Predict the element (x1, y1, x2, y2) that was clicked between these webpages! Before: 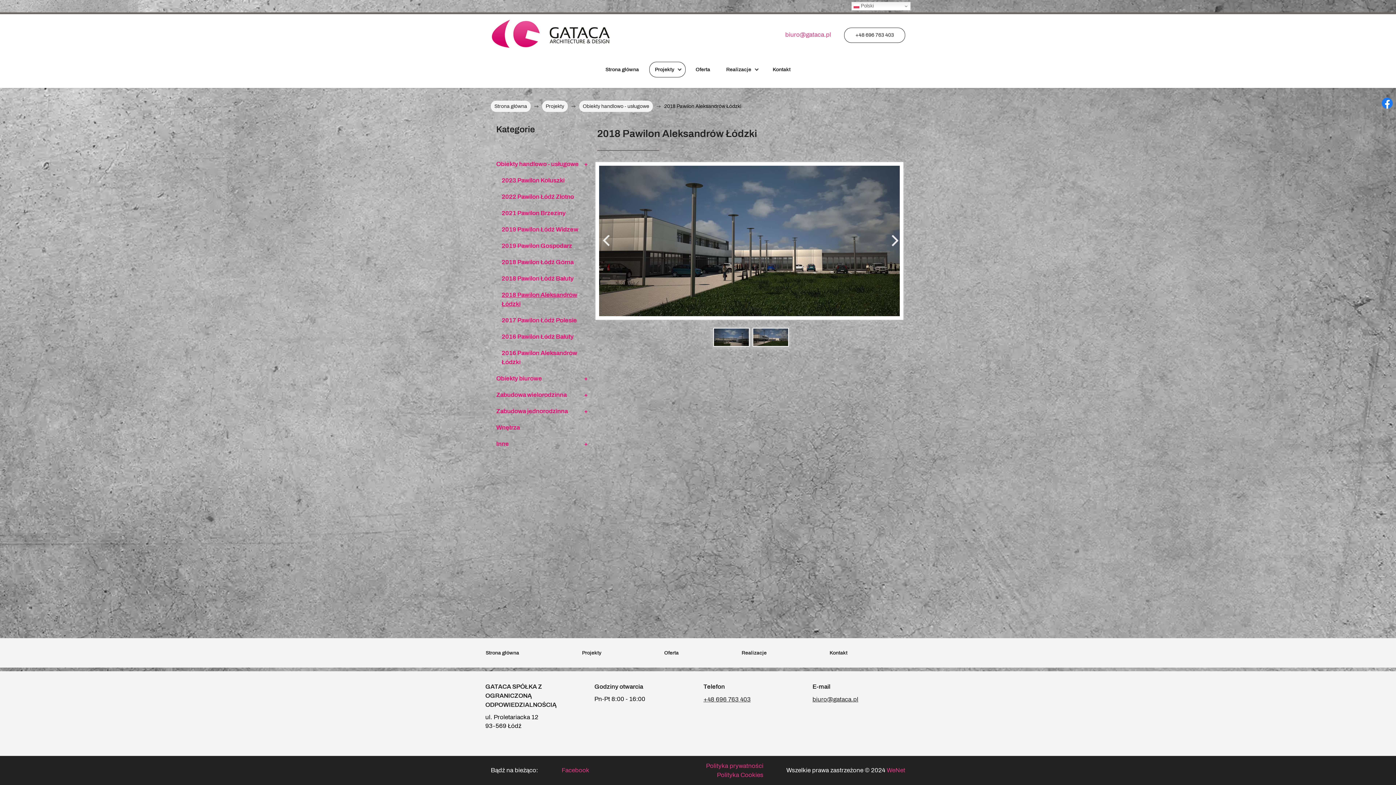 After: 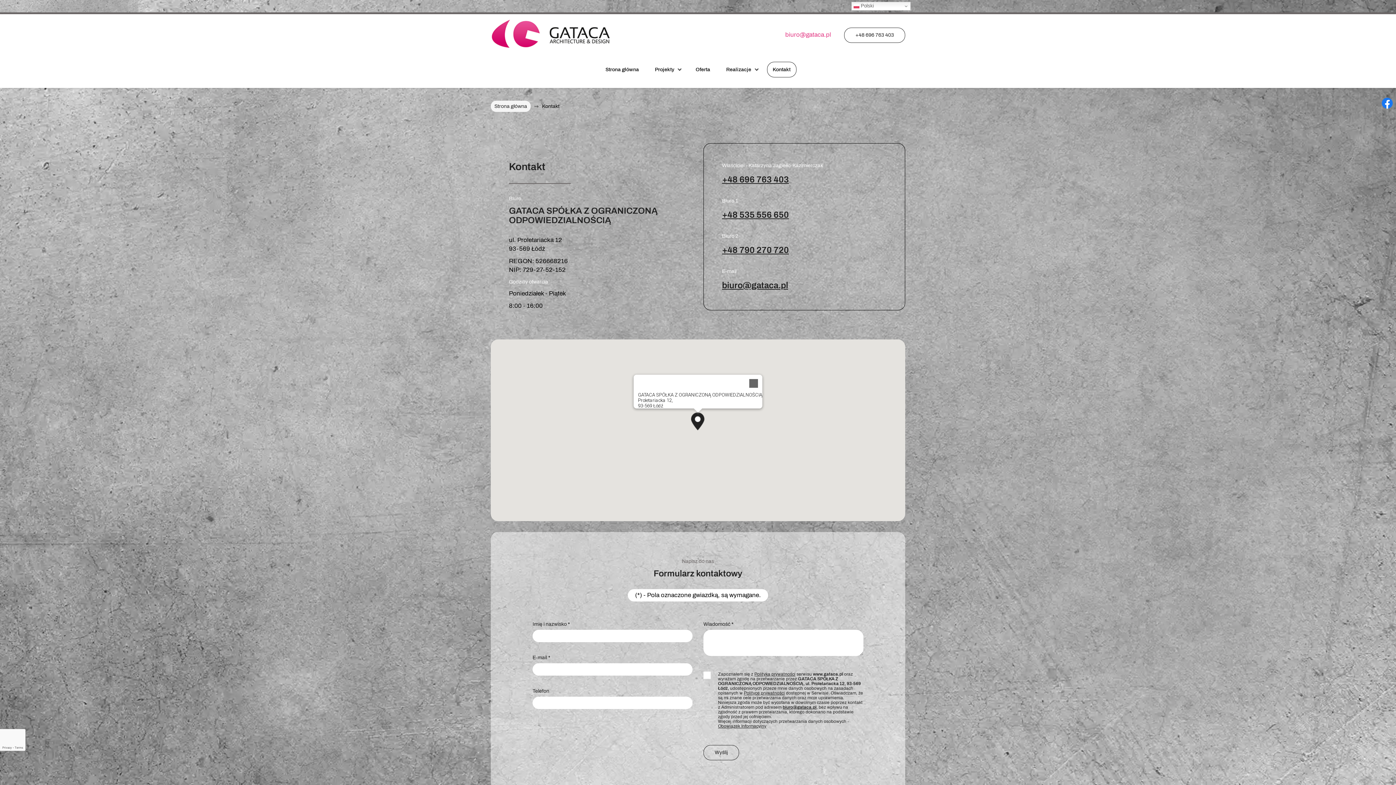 Action: bbox: (829, 644, 909, 662) label: Kontakt